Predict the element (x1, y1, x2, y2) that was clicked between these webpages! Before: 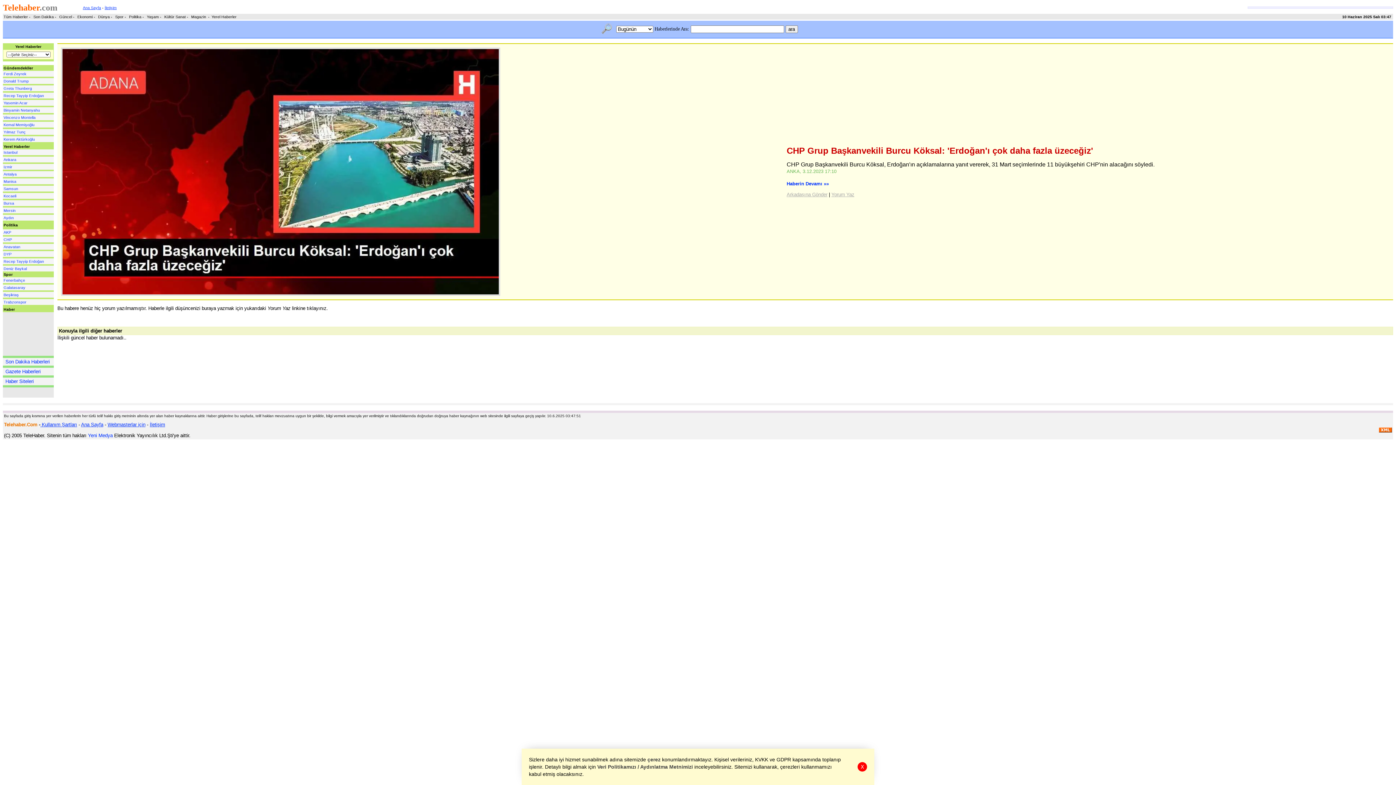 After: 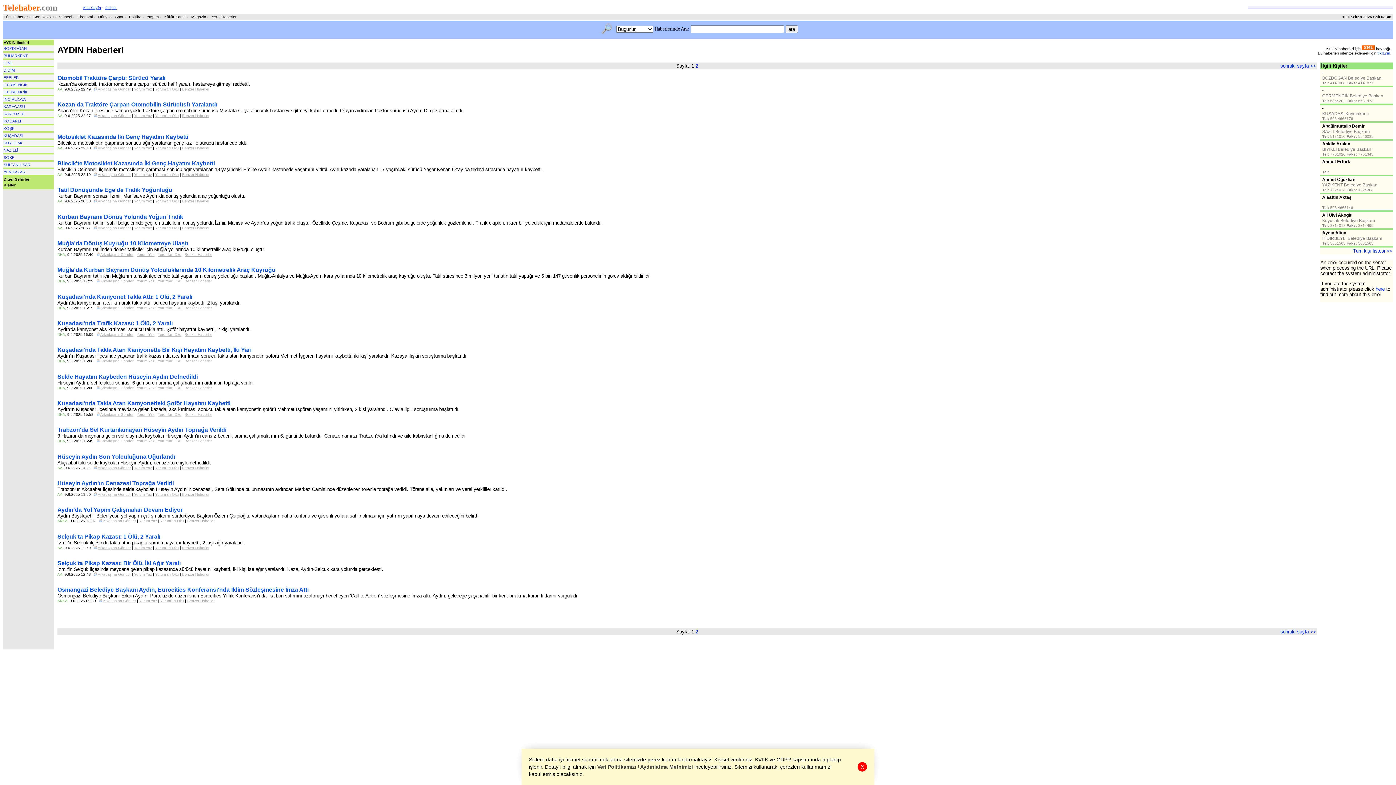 Action: bbox: (3, 215, 13, 220) label: Aydın